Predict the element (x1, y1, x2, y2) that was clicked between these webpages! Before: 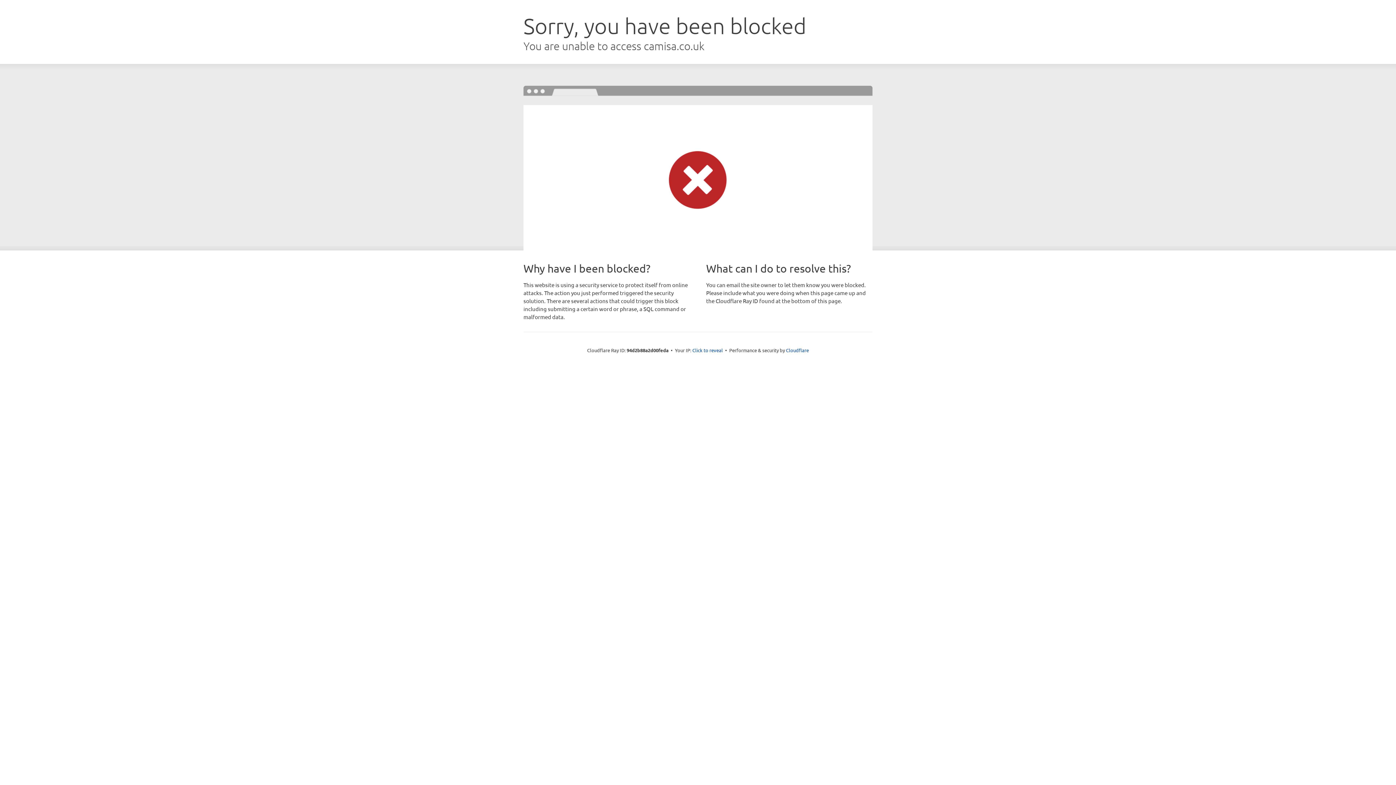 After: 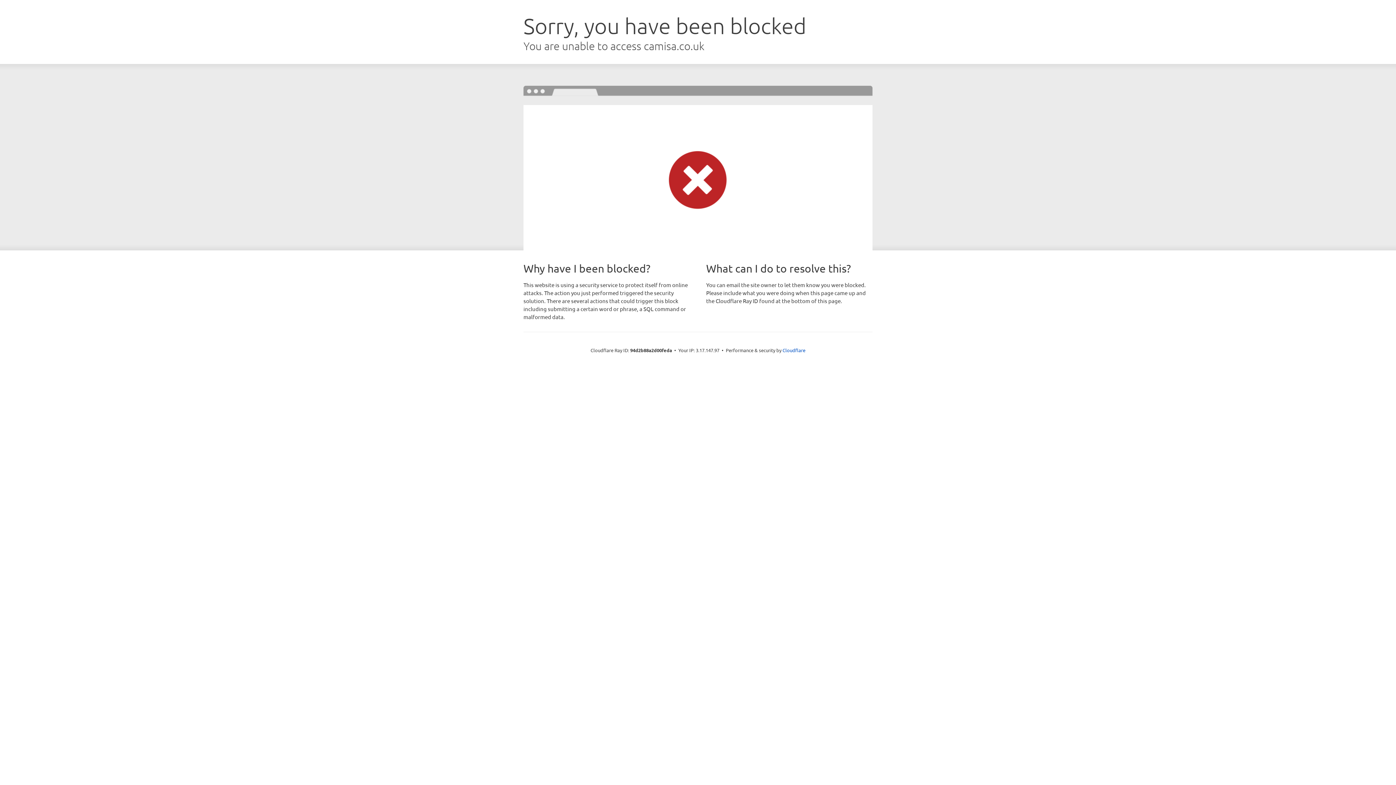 Action: label: Click to reveal bbox: (692, 346, 723, 353)